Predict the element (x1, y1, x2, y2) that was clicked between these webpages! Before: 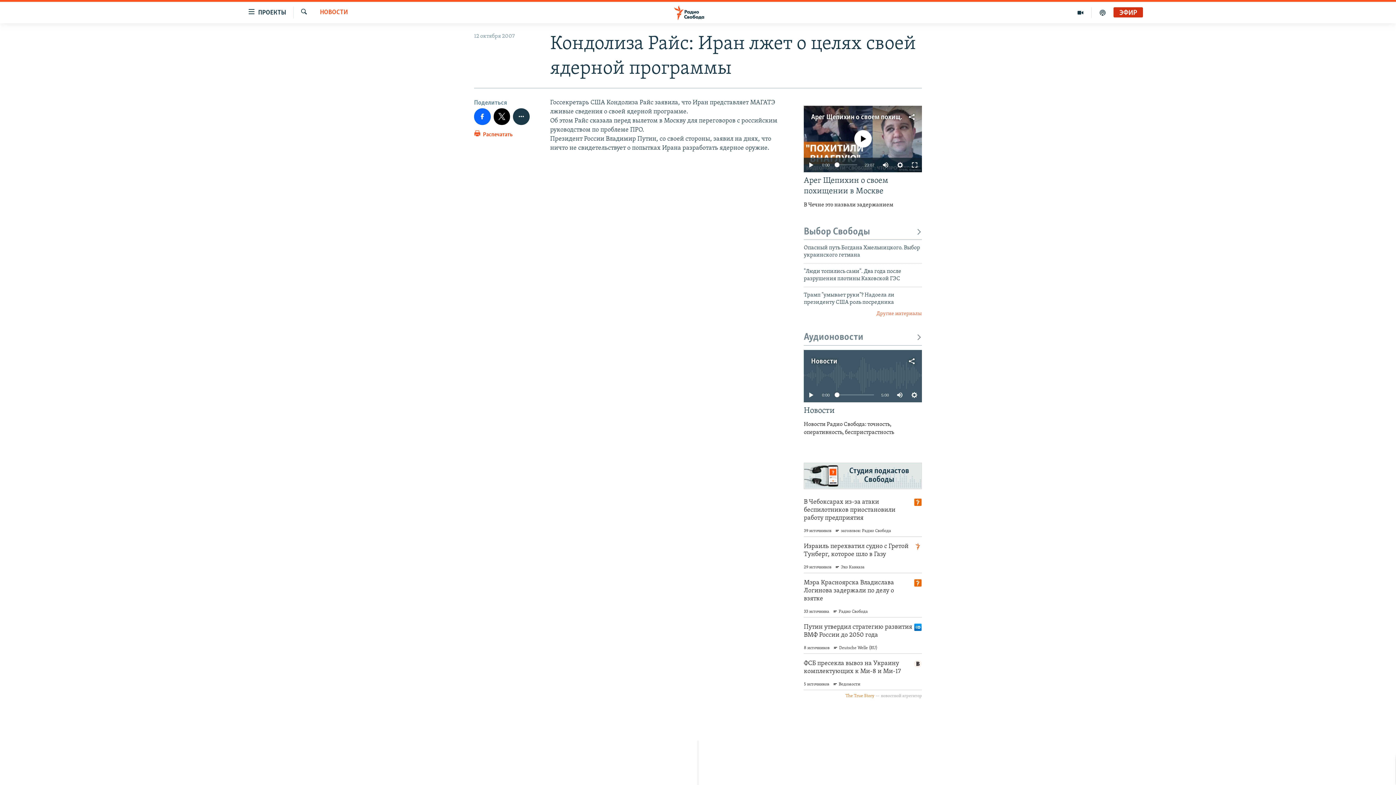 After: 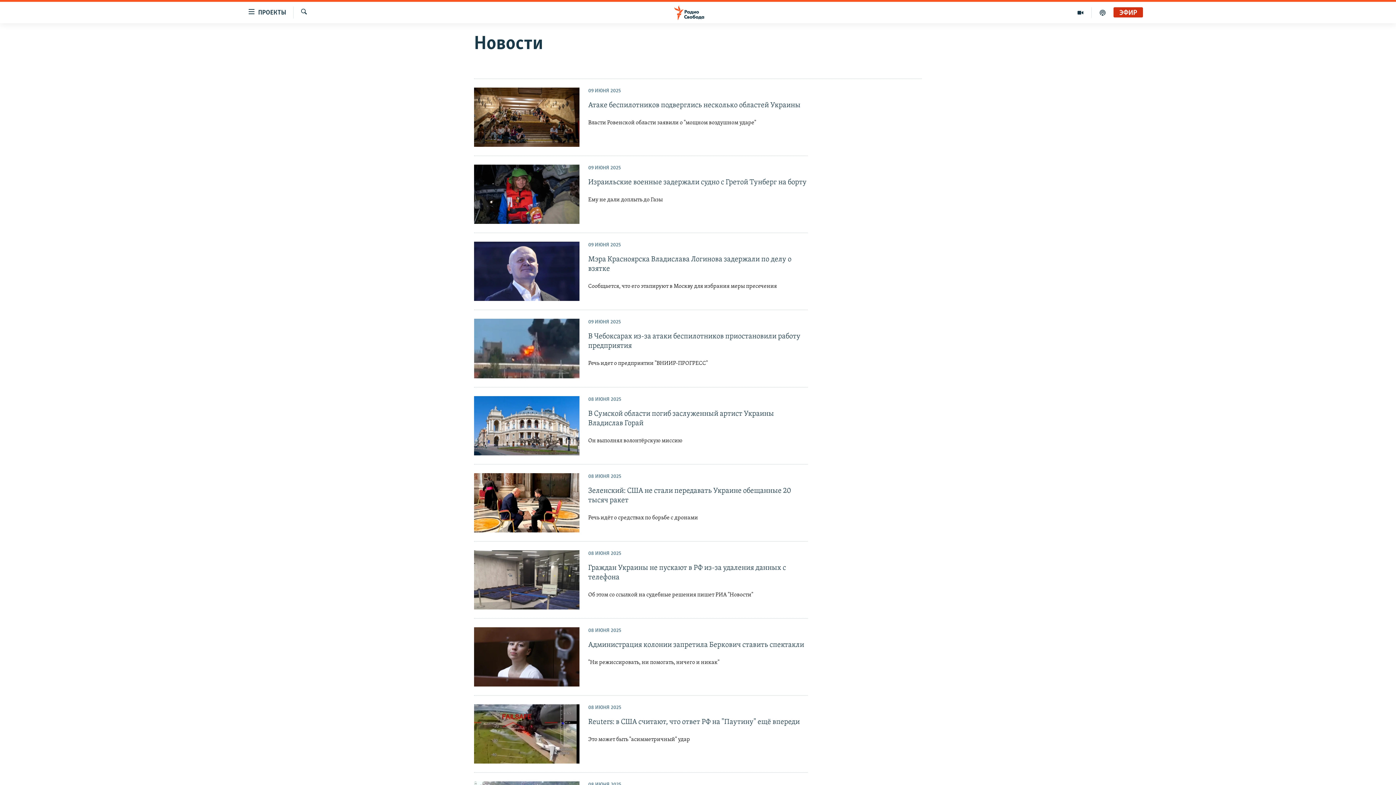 Action: bbox: (320, 8, 348, 17) label: НОВОСТИ